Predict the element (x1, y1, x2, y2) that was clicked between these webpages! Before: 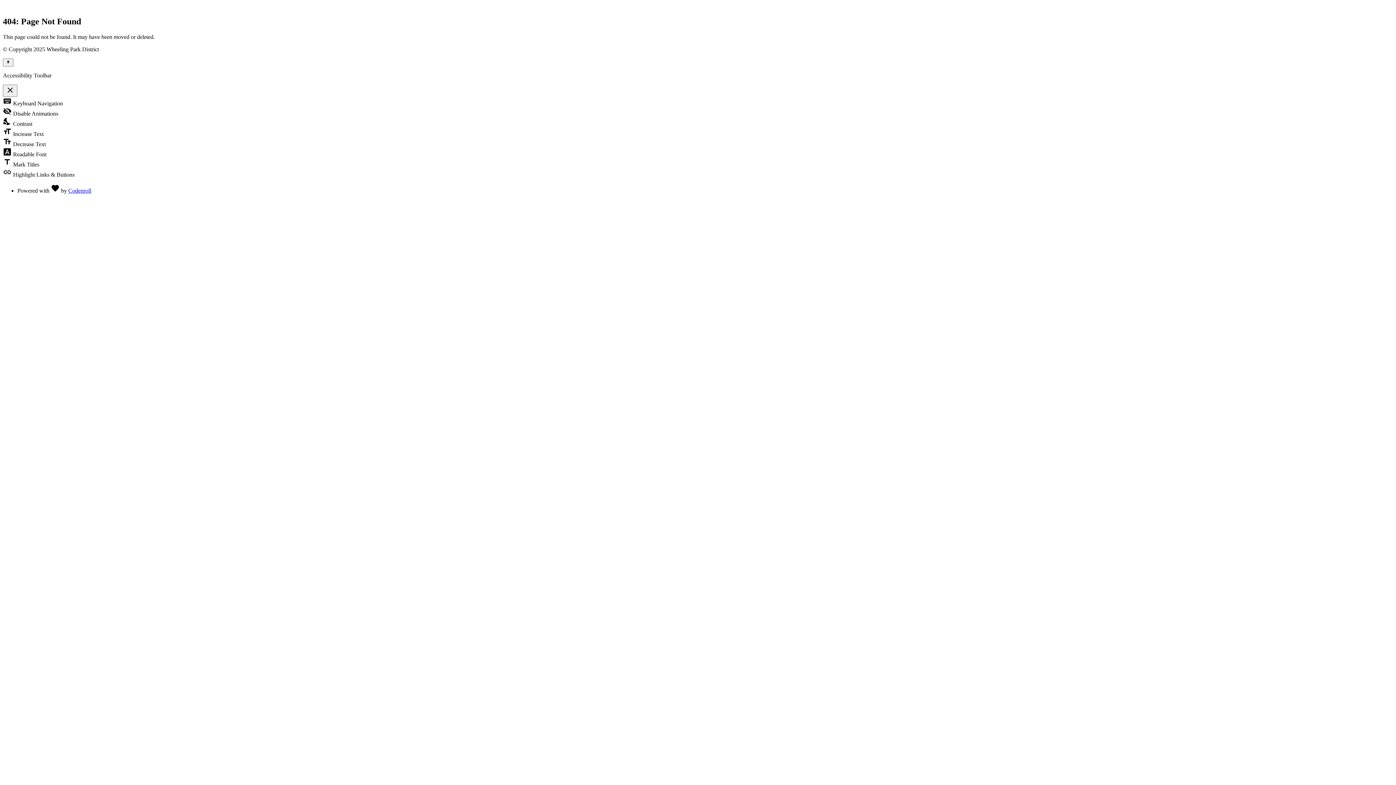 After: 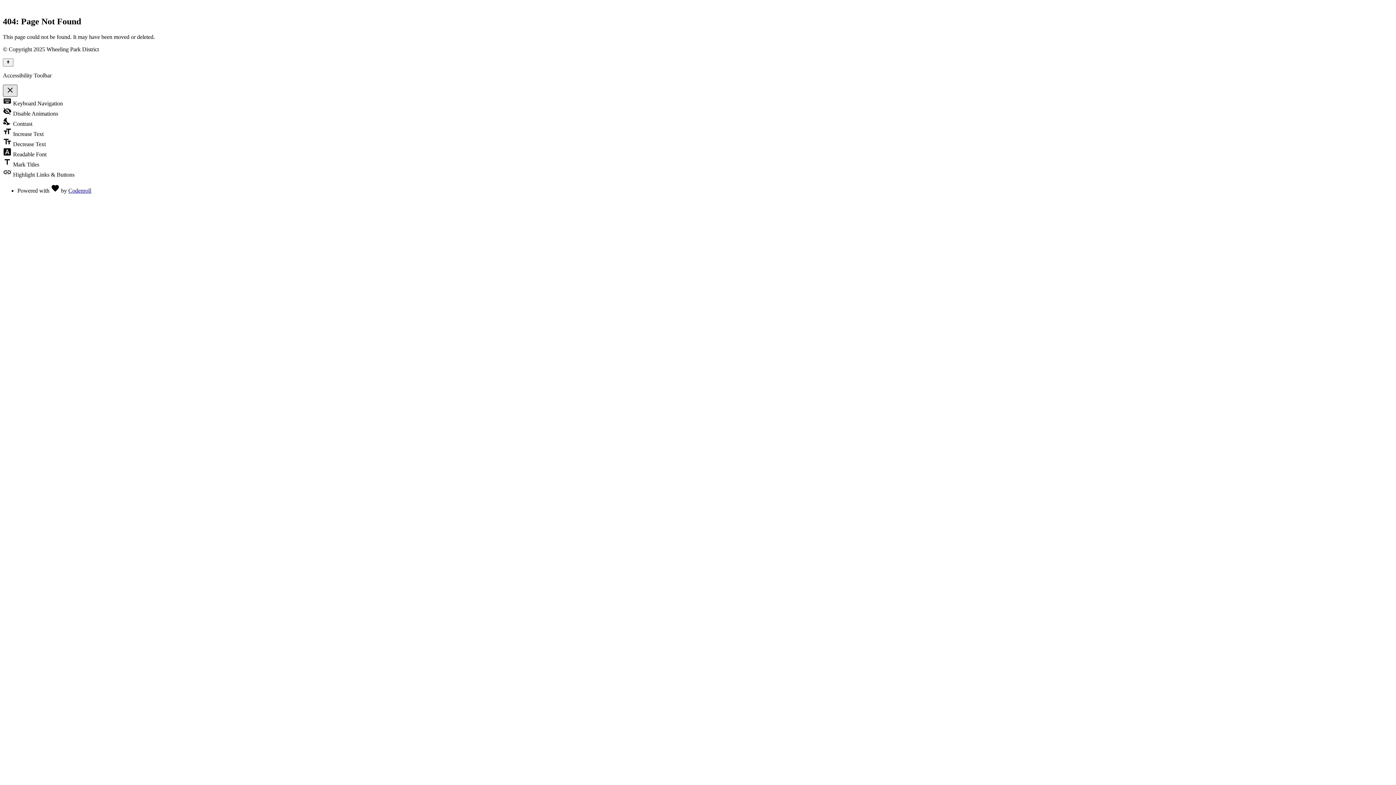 Action: bbox: (2, 84, 17, 96) label: close
Toggle the visibility of the Accessibility Toolbar